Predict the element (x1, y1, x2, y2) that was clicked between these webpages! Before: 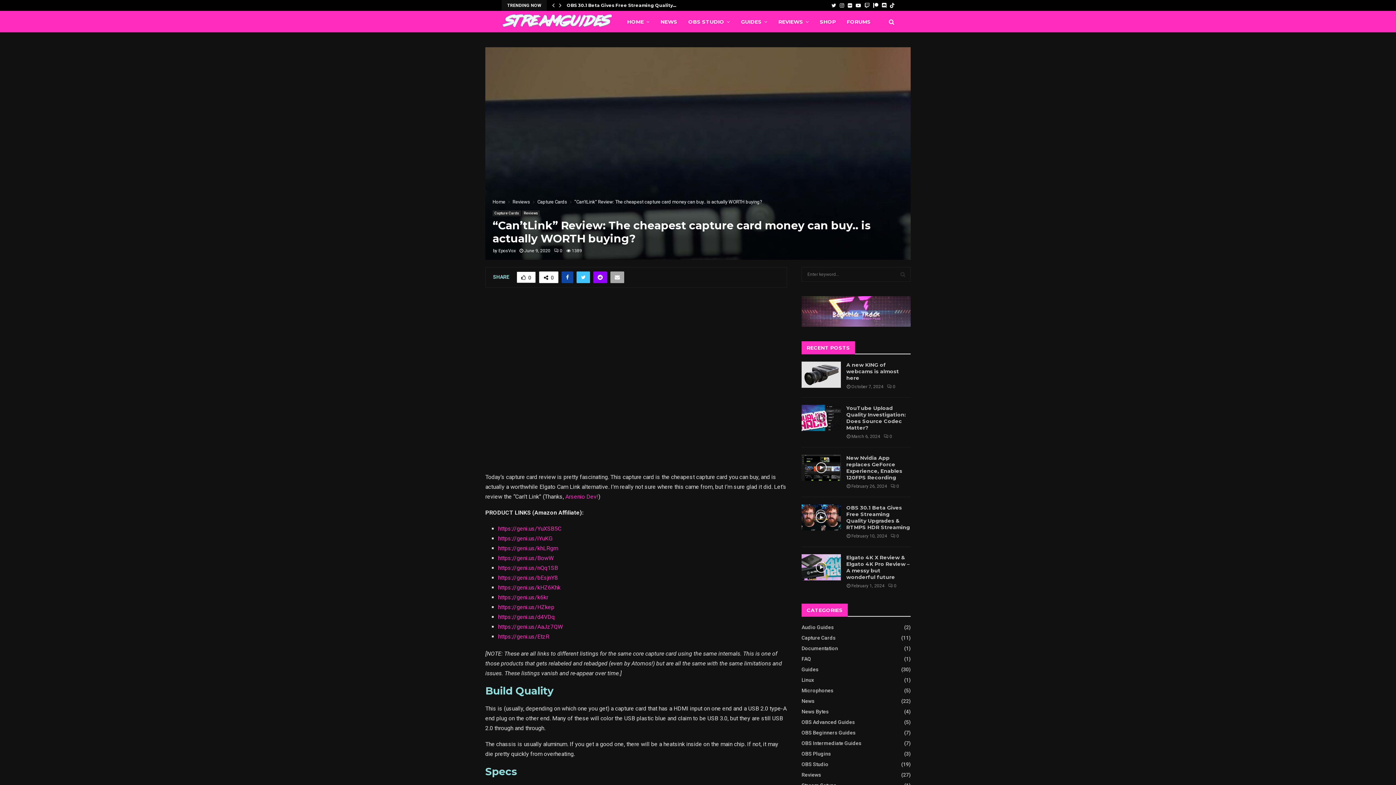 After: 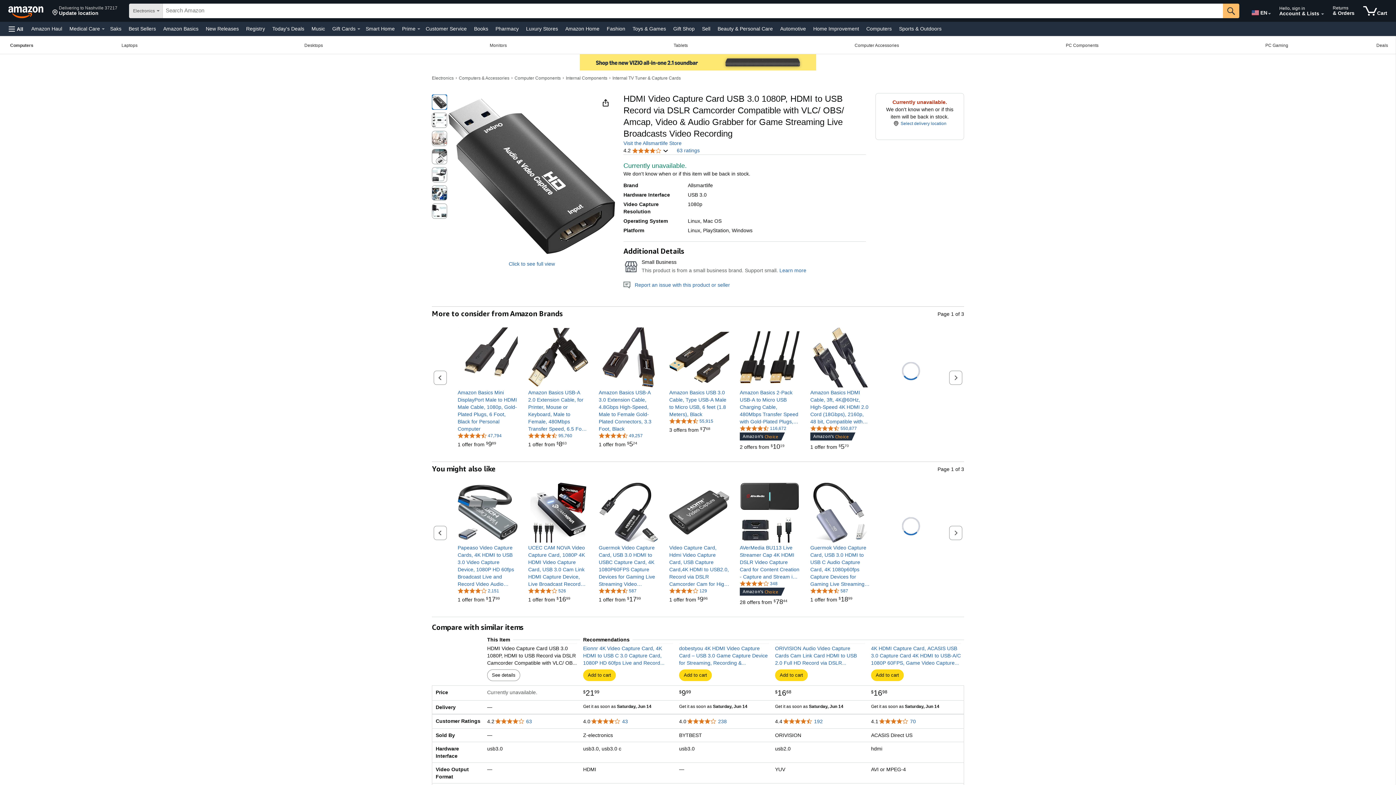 Action: bbox: (498, 633, 549, 640) label: https://geni.us/EtzR